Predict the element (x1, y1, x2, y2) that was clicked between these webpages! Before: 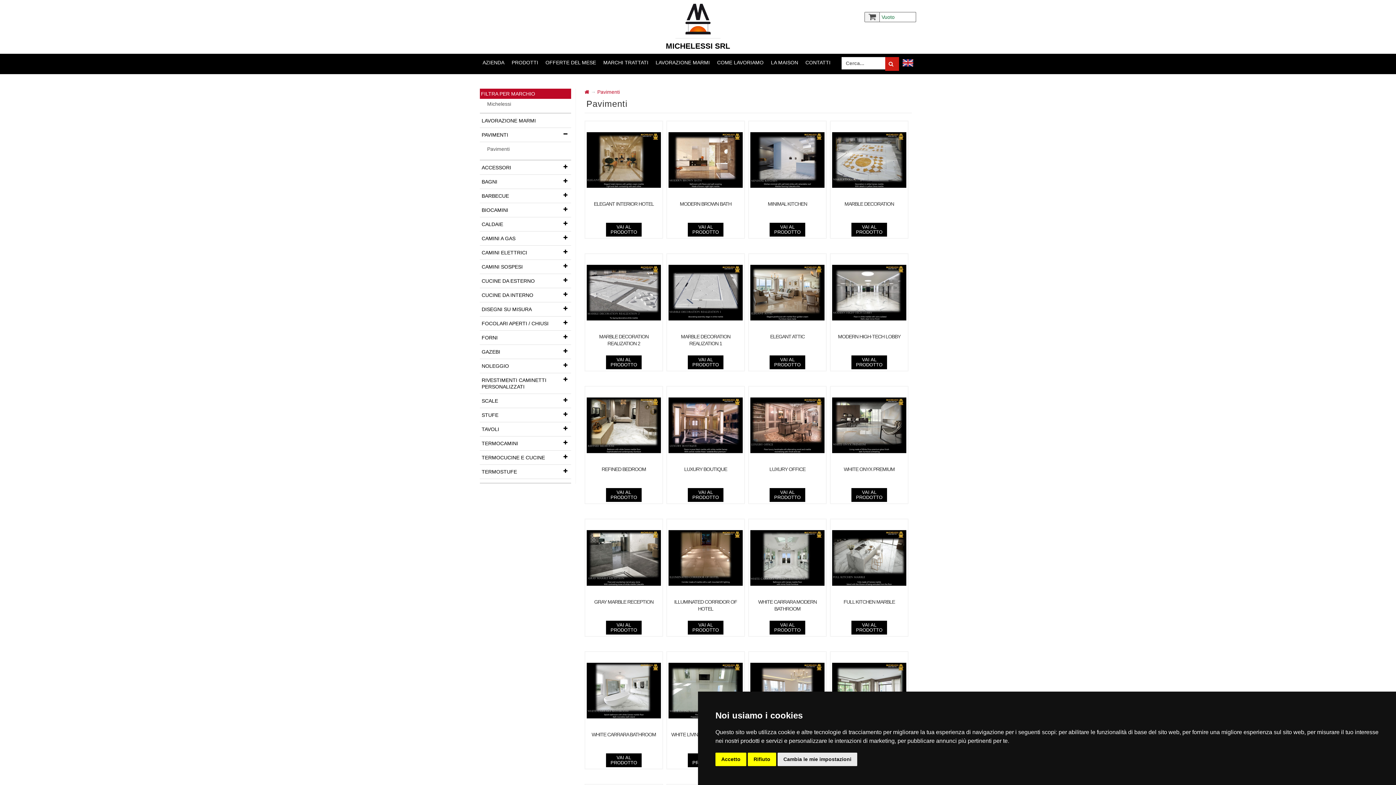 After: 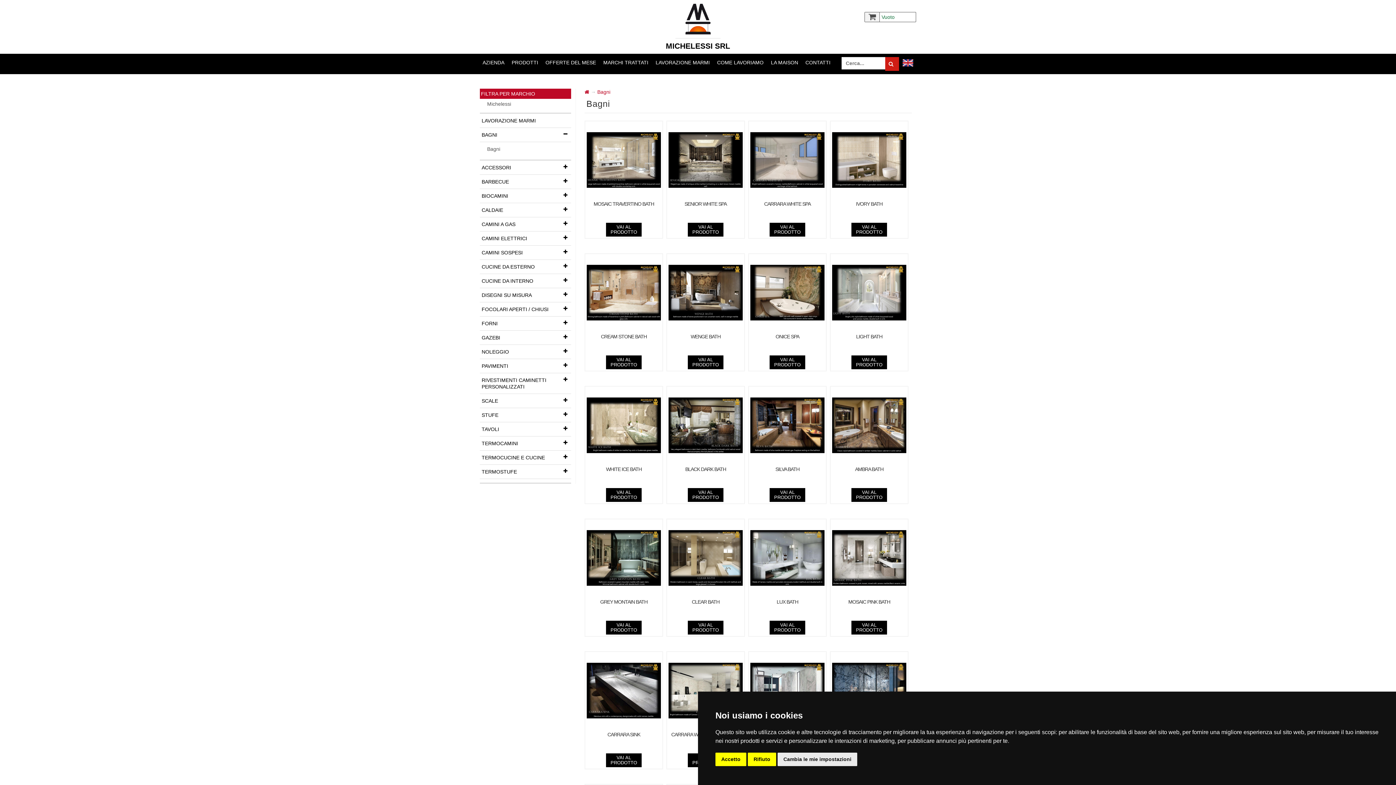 Action: label: BAGNI bbox: (480, 174, 571, 188)